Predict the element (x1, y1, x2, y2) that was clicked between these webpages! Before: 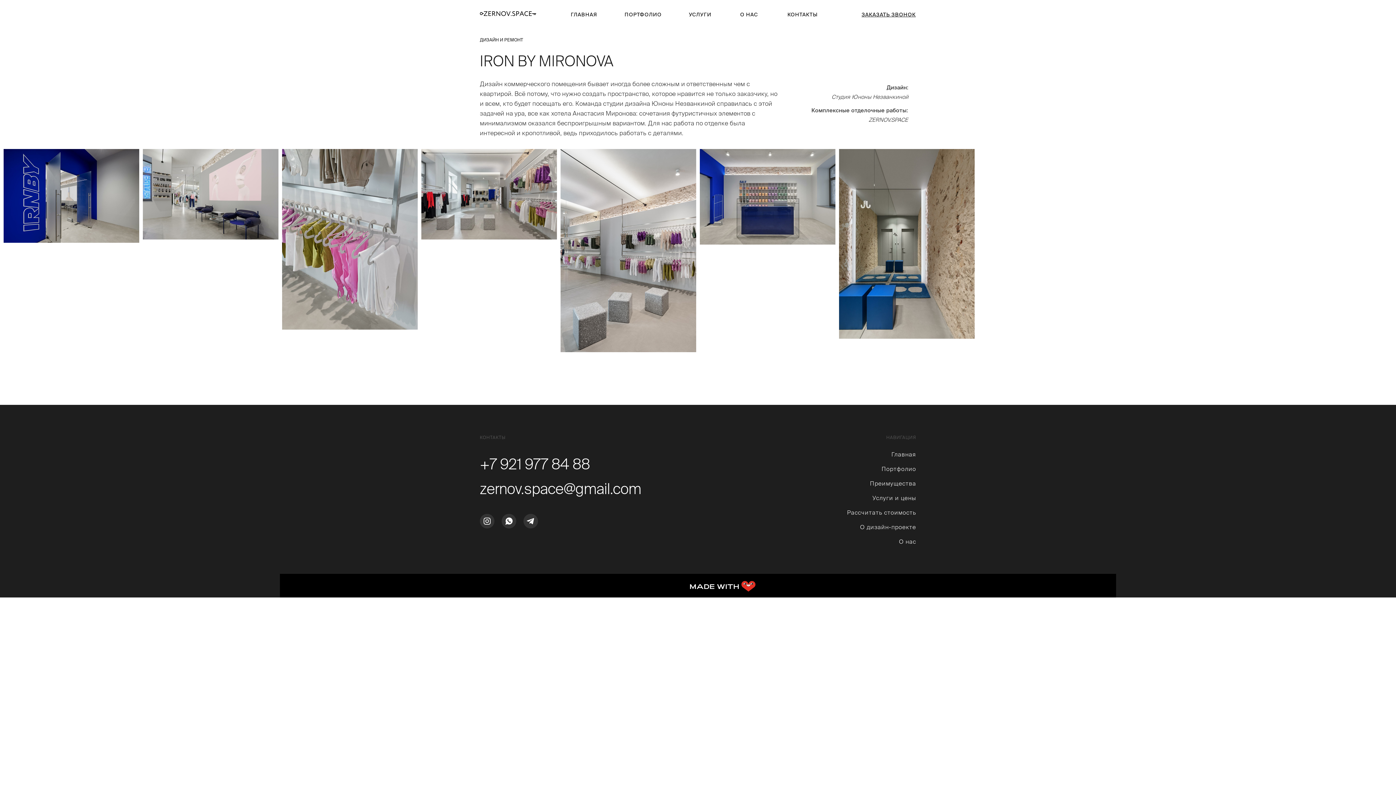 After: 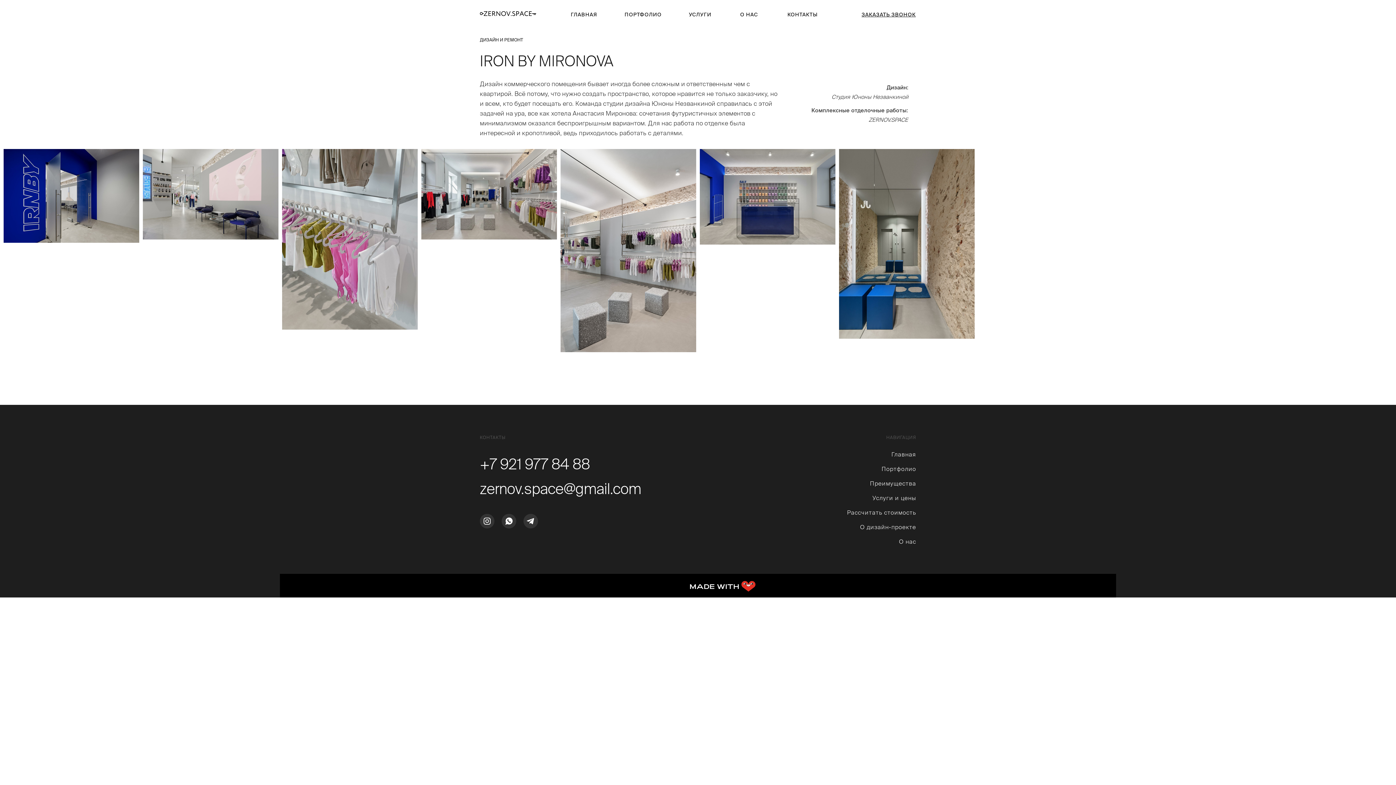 Action: bbox: (480, 480, 641, 497) label: zernov.space@gmail.com